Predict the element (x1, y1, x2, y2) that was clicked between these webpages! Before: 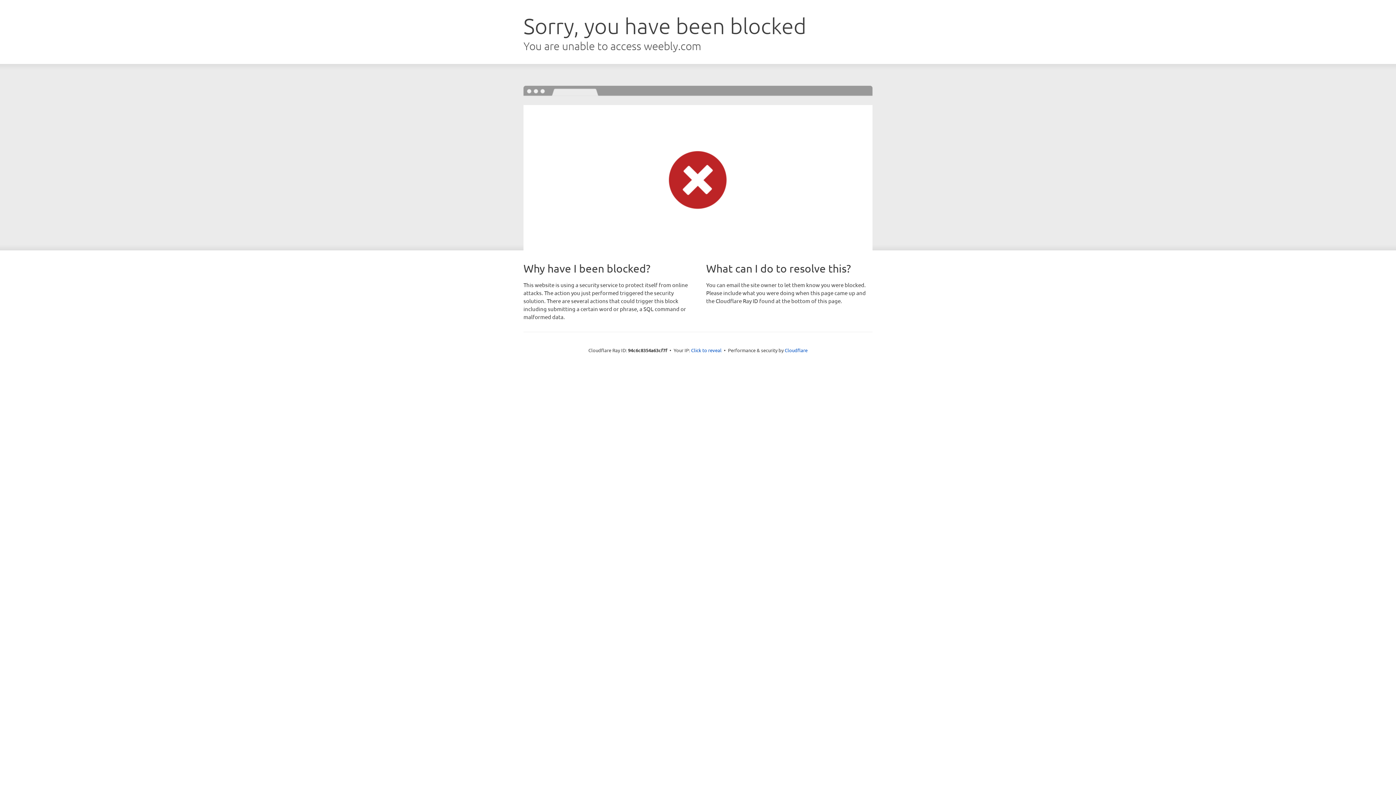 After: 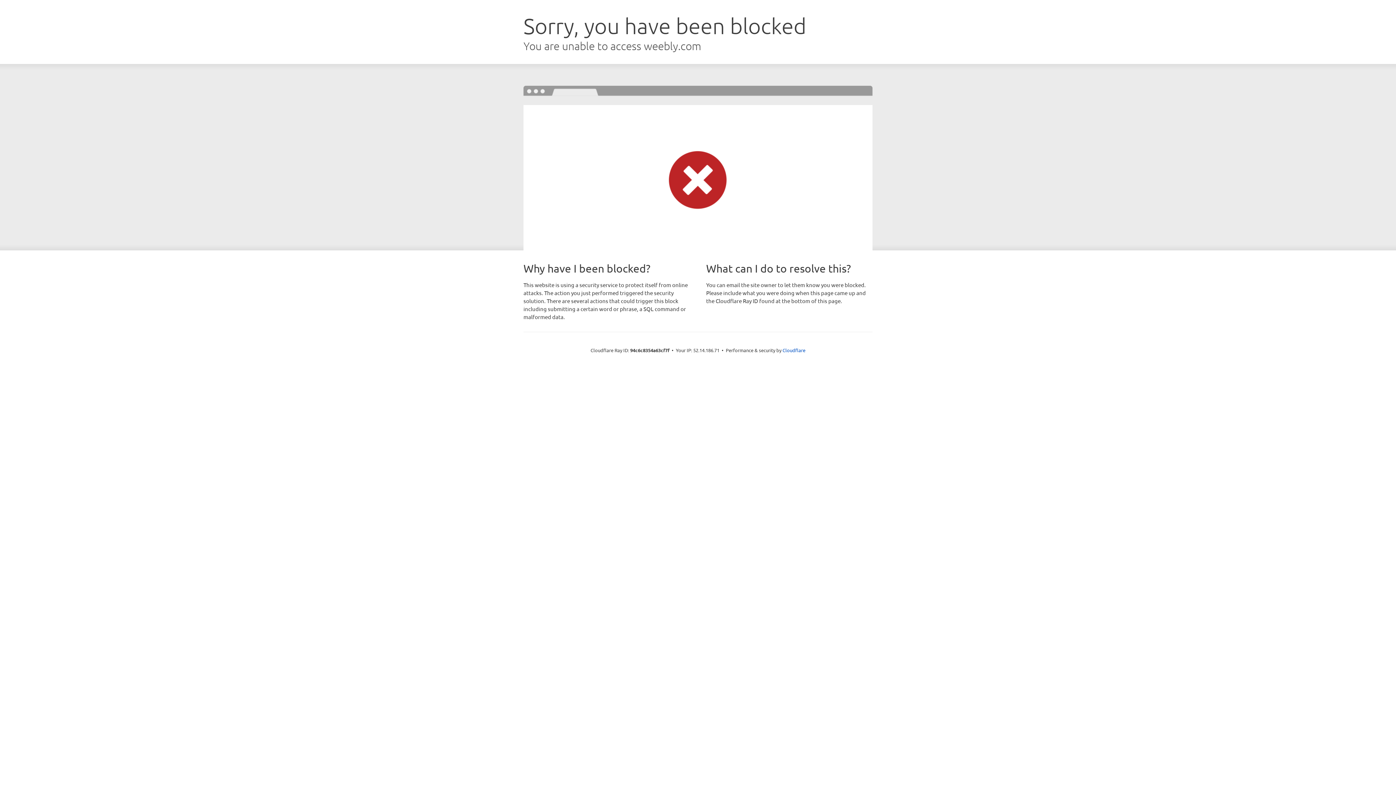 Action: label: Click to reveal bbox: (691, 346, 721, 353)